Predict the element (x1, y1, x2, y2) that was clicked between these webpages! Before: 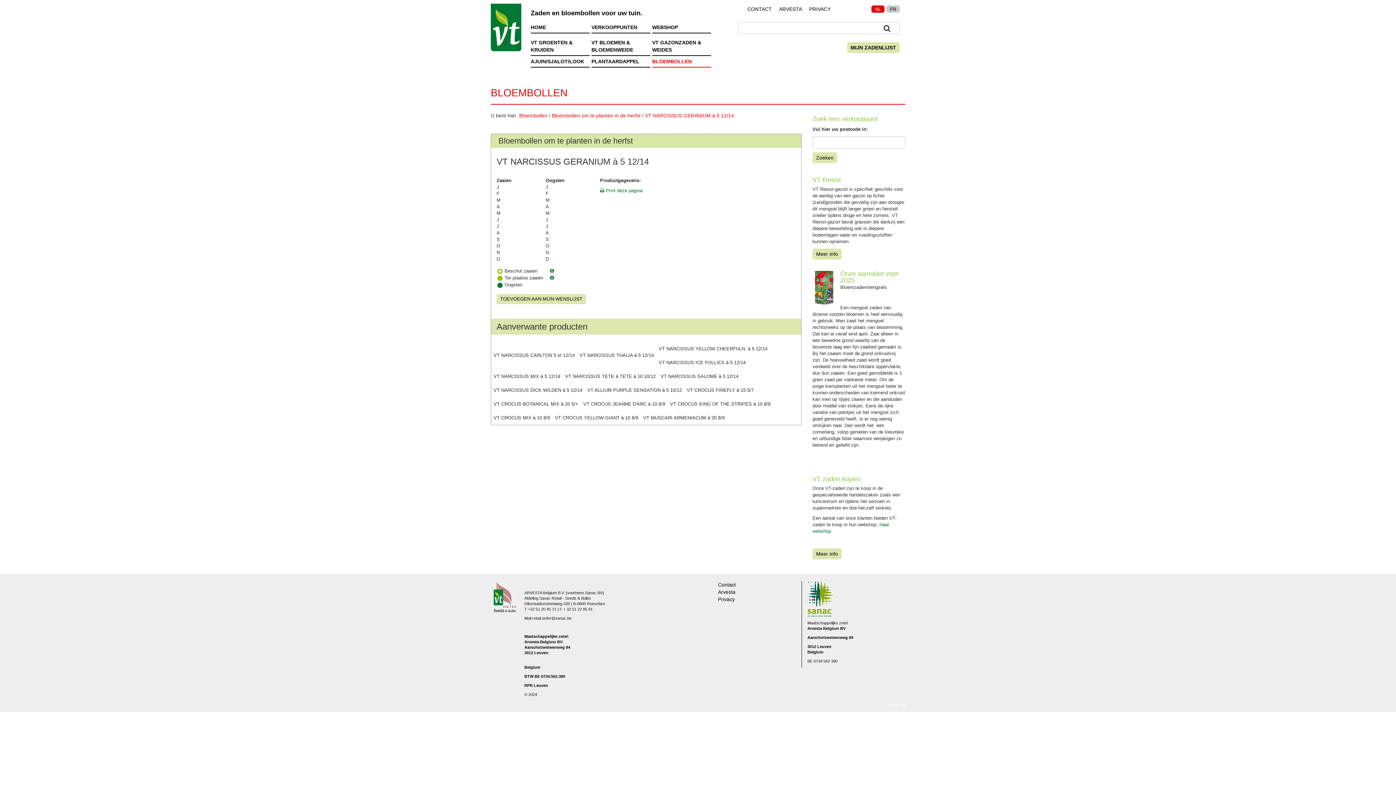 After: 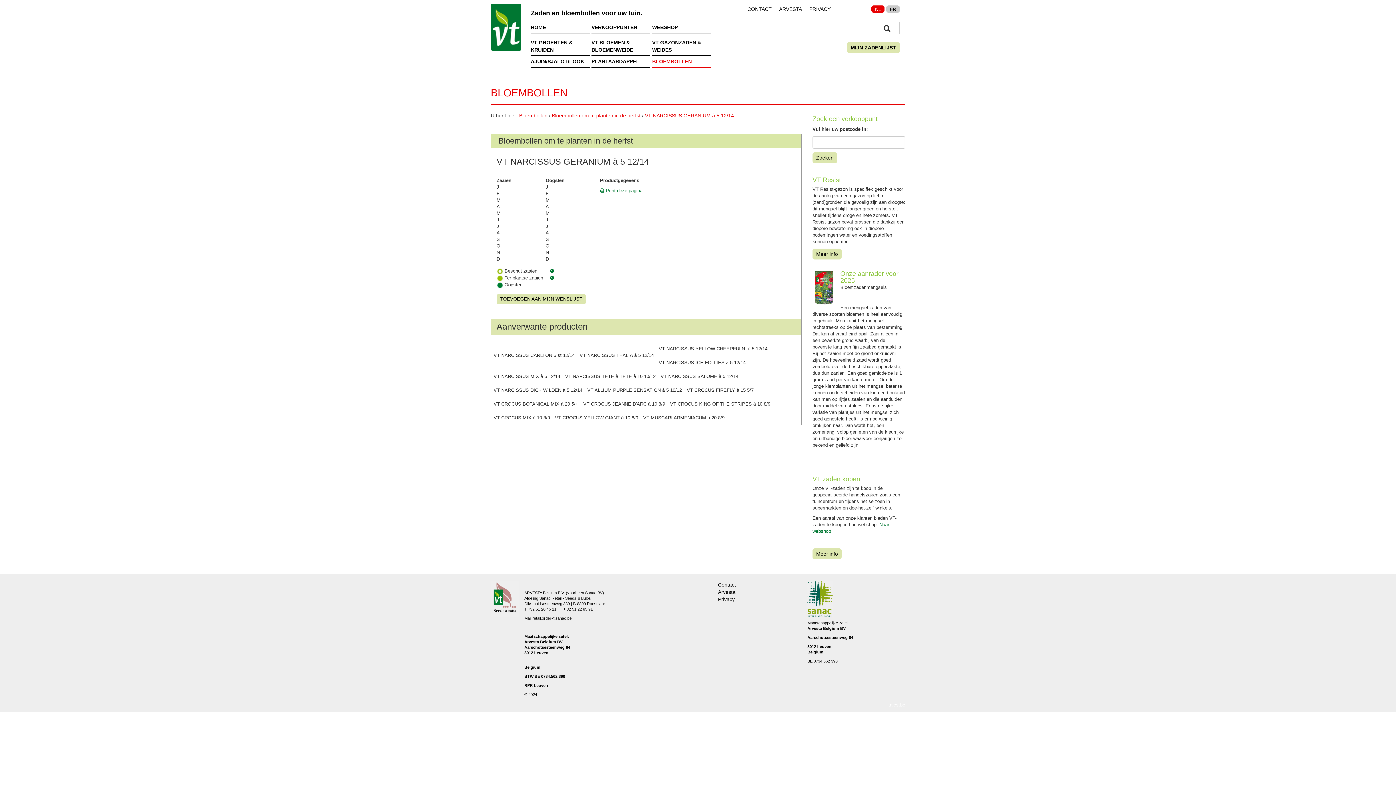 Action: label: VT NARCISSUS GERANIUM à 5 12/14 bbox: (645, 112, 734, 118)